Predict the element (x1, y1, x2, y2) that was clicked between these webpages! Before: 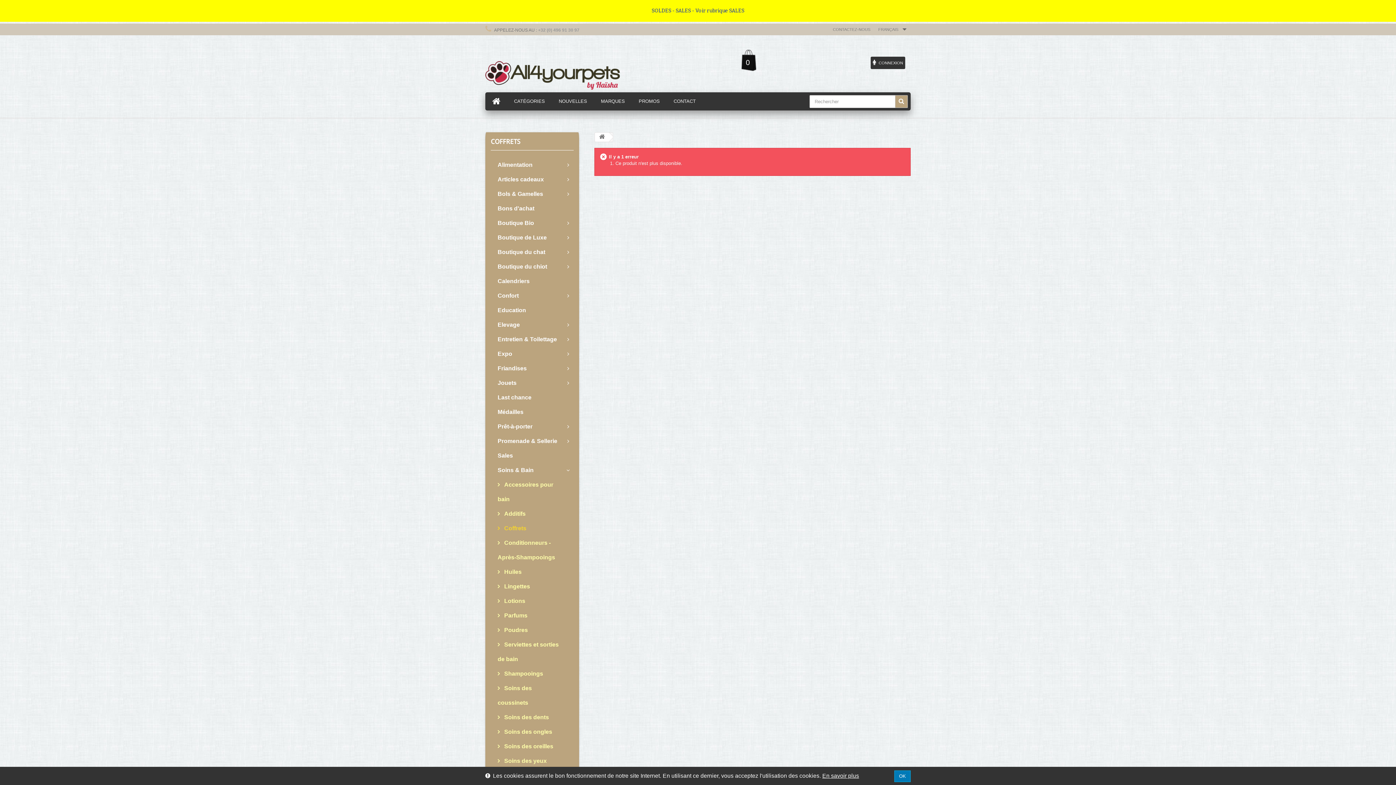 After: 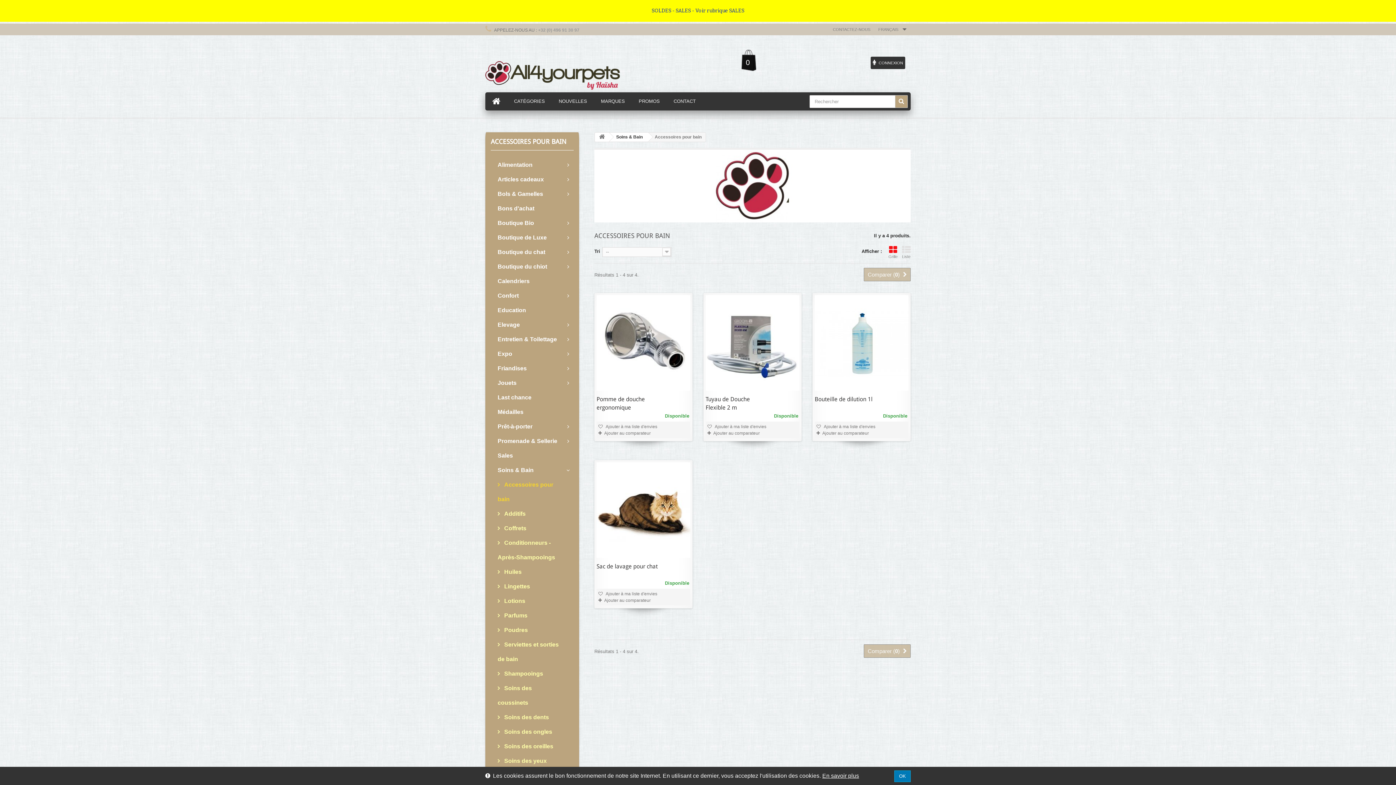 Action: bbox: (490, 477, 573, 506) label:  Accessoires pour bain